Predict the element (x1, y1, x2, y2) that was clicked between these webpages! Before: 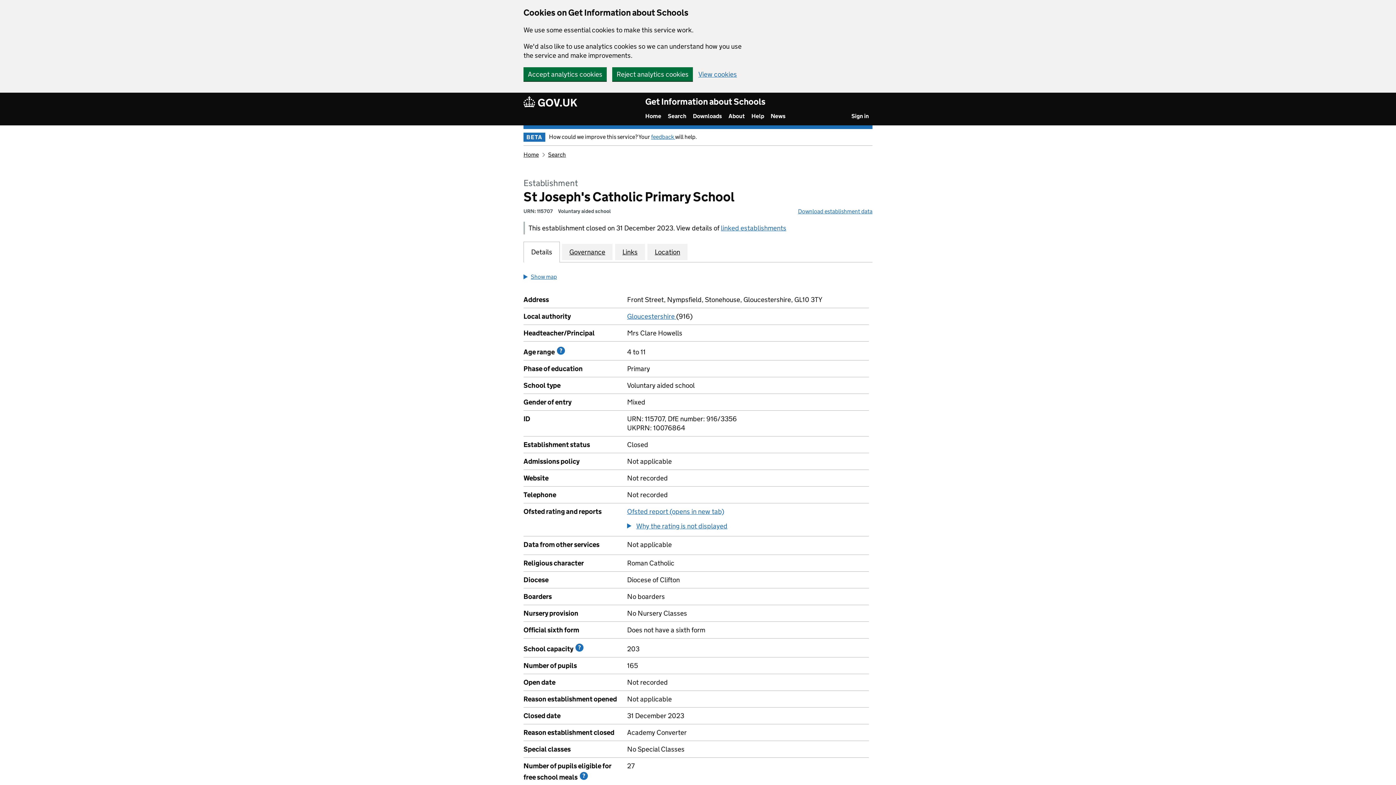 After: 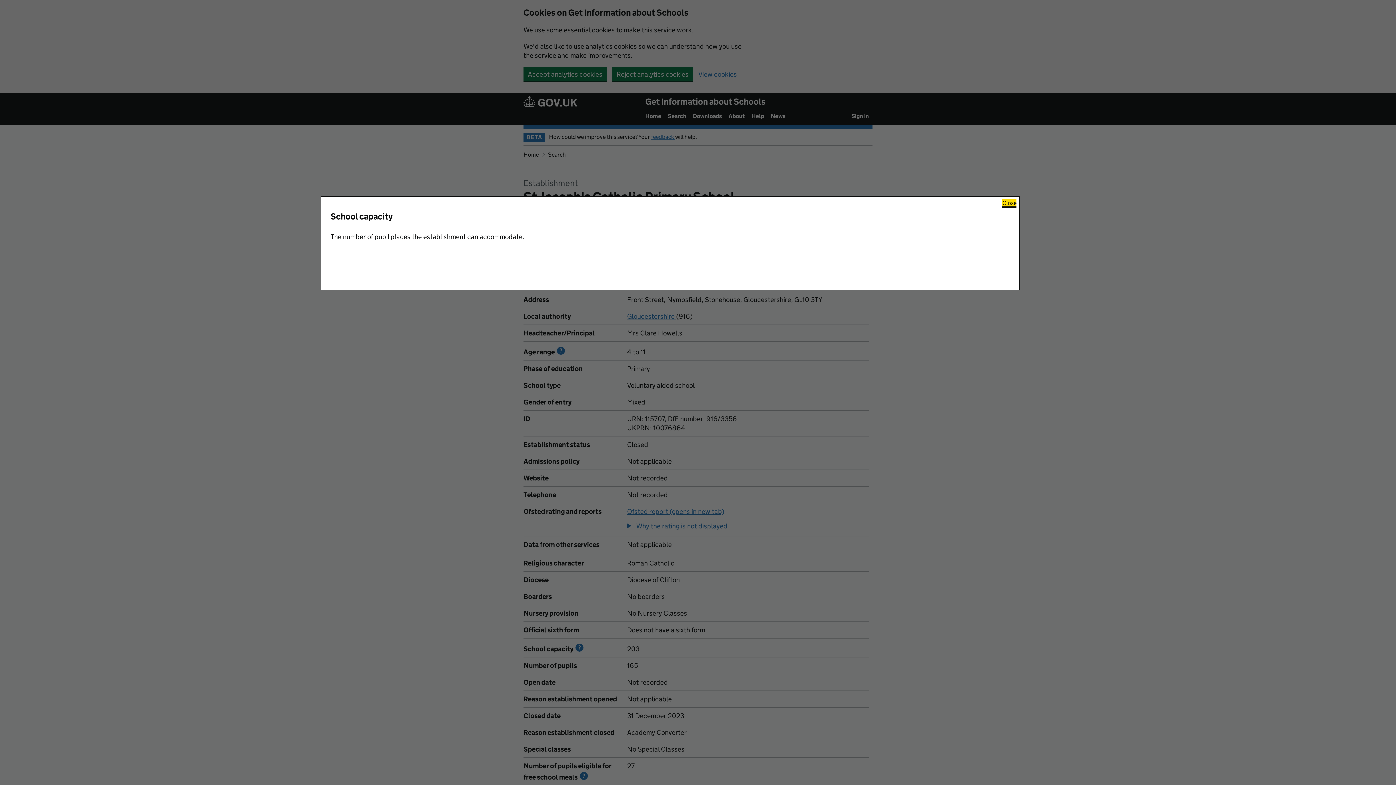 Action: bbox: (574, 644, 584, 653) label: Help with school capacity field
Opens a dialog